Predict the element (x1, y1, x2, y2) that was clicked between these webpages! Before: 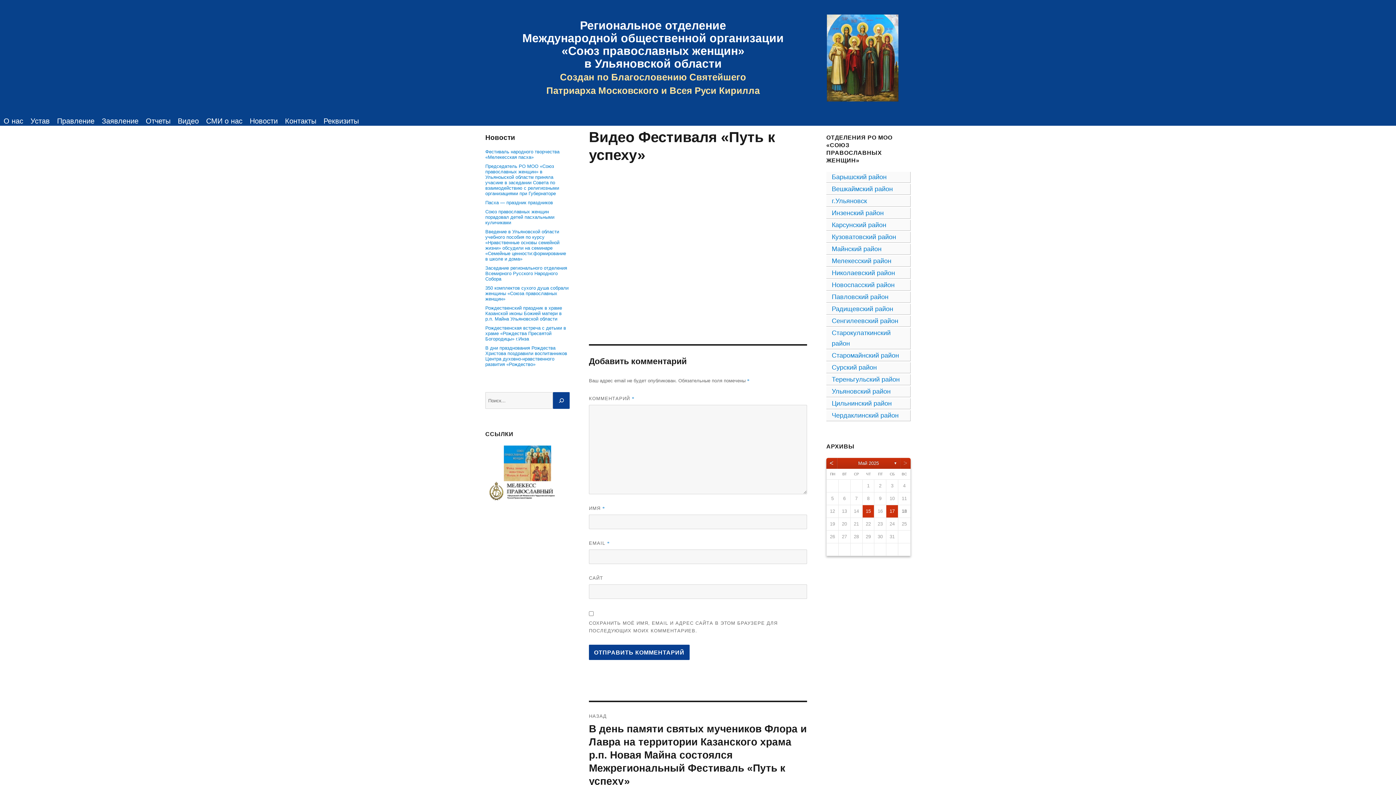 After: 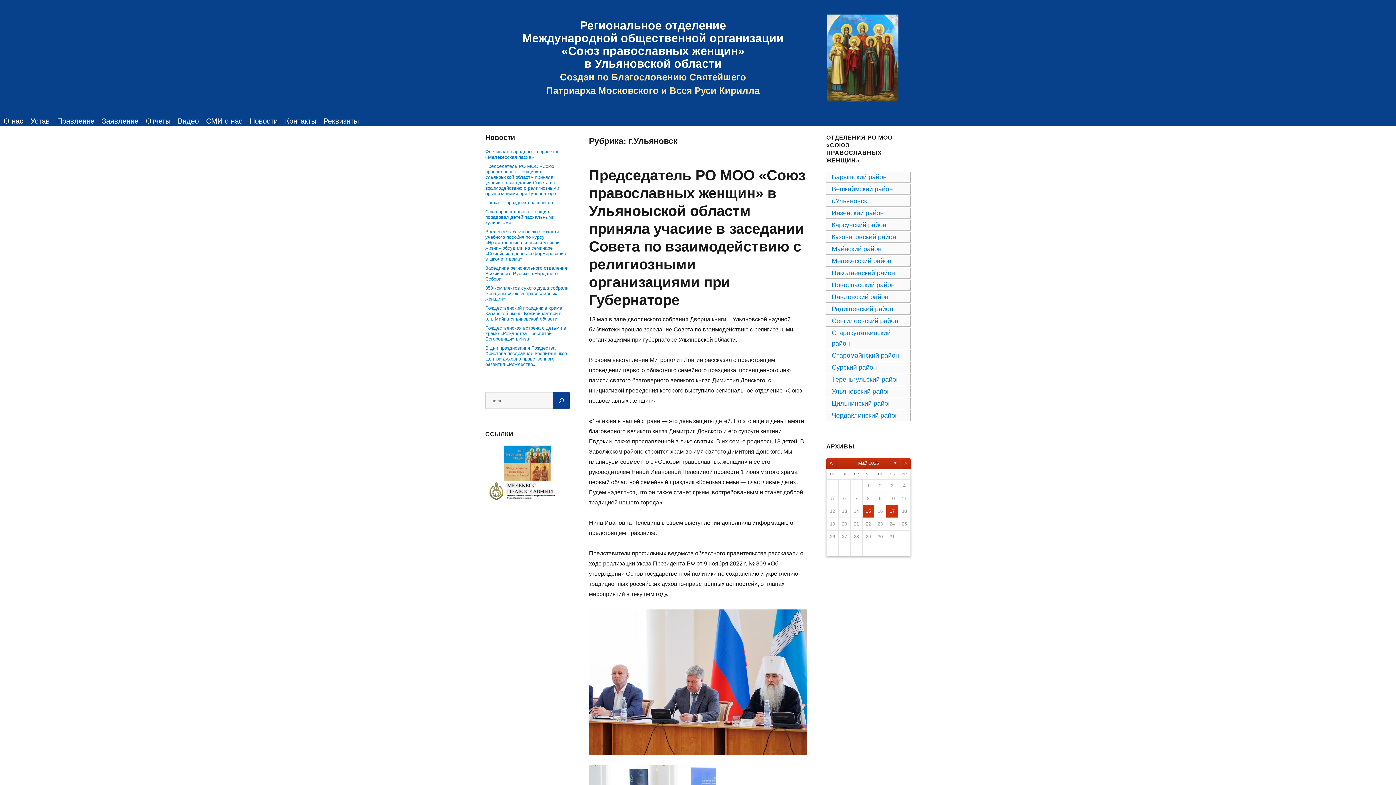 Action: bbox: (826, 196, 910, 206) label: г.Ульяновск